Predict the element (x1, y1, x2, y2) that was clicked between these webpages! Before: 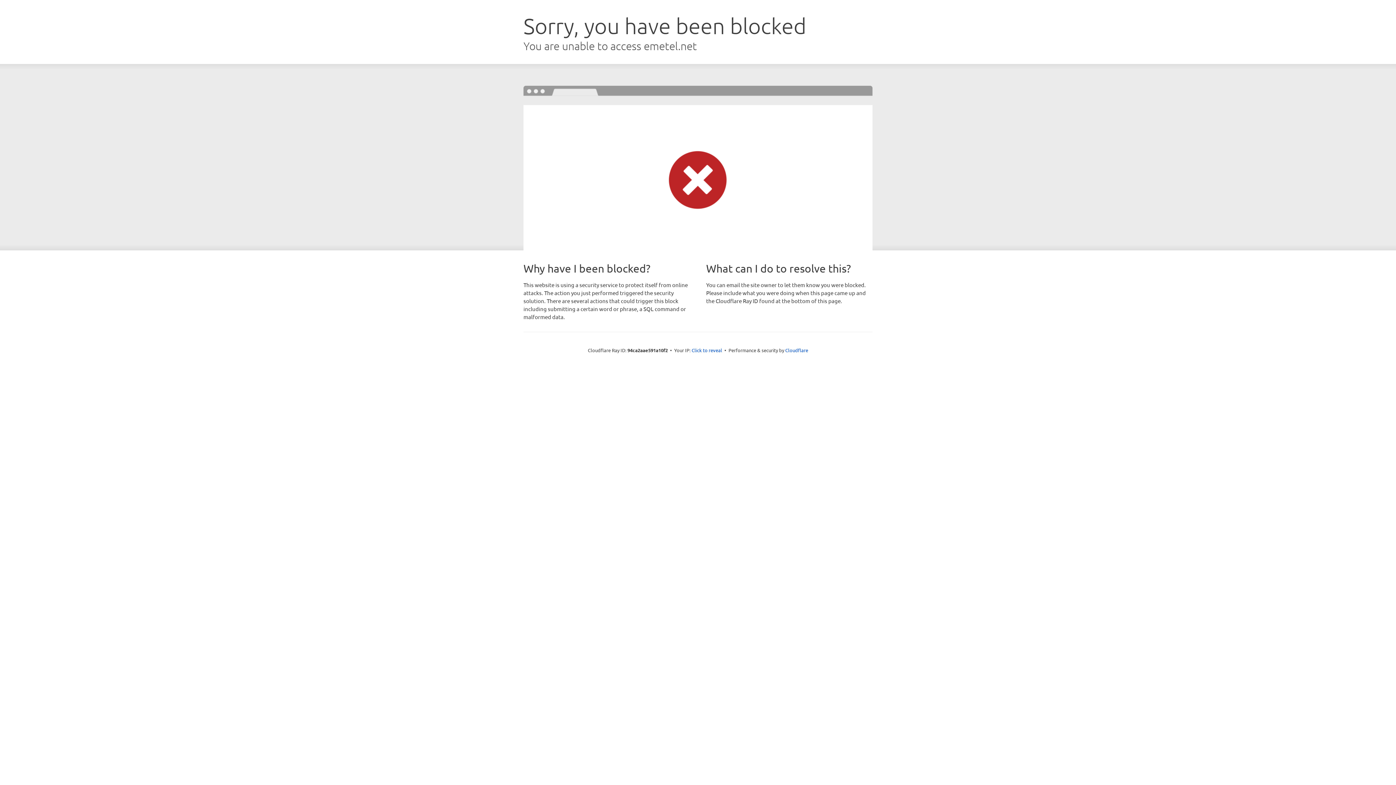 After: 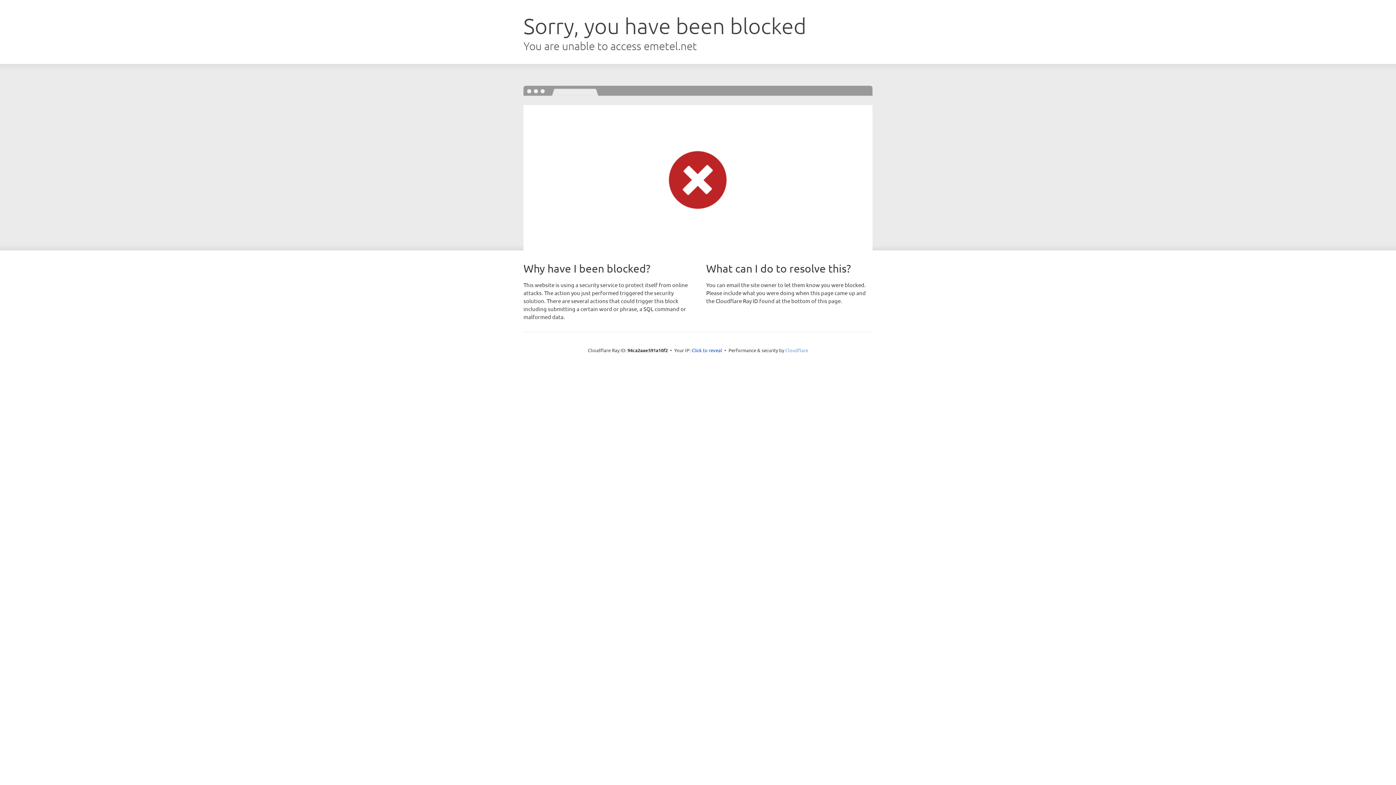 Action: bbox: (785, 347, 808, 353) label: Cloudflare